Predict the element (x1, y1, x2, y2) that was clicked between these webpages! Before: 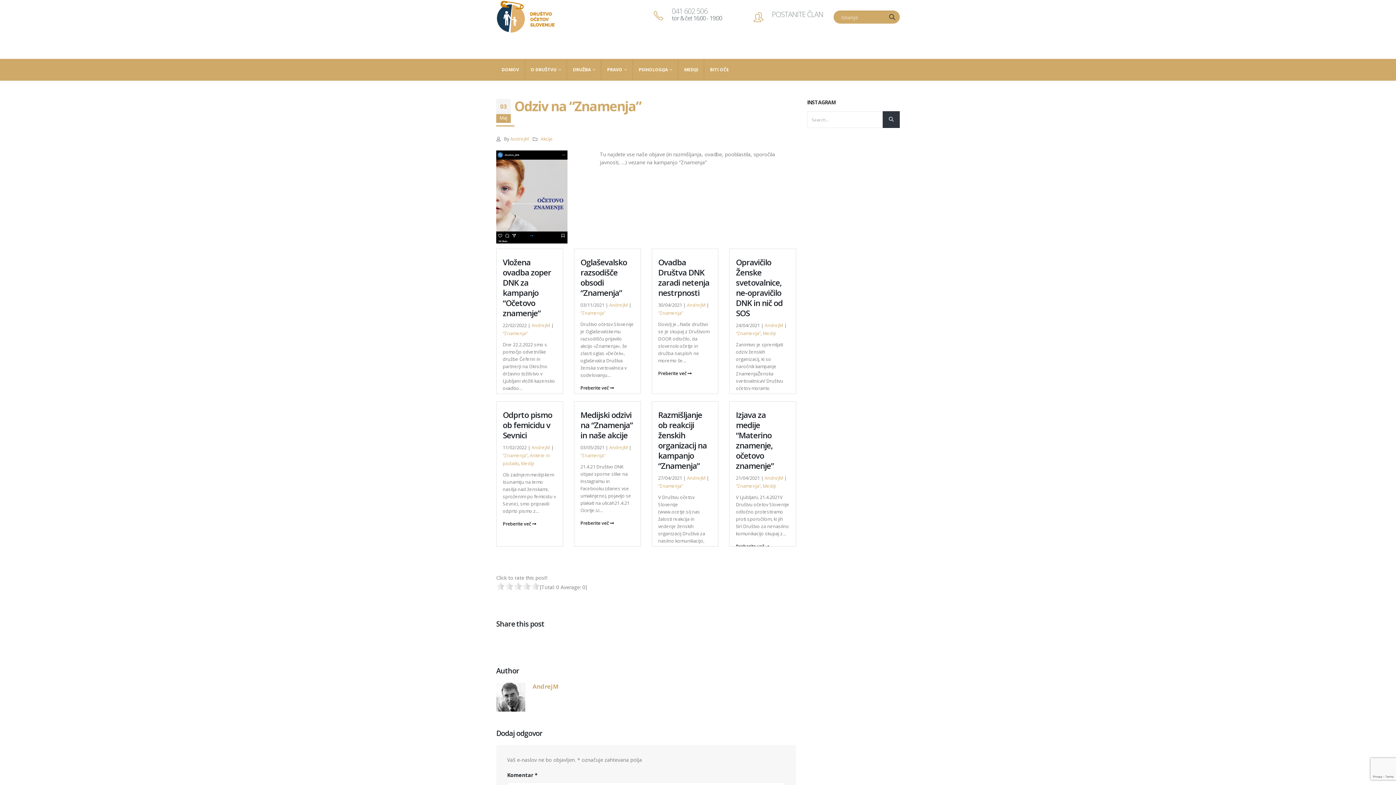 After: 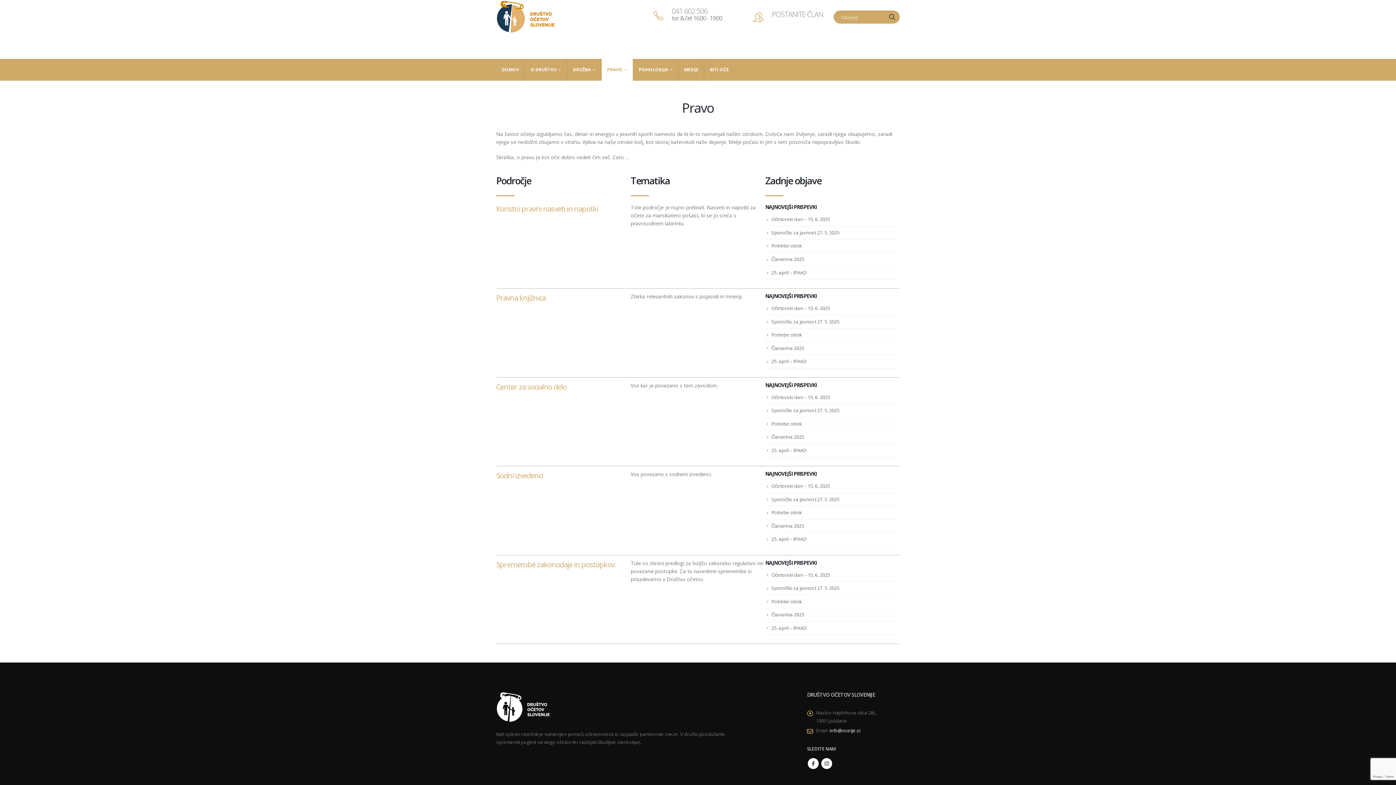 Action: label: PRAVO bbox: (601, 59, 633, 80)